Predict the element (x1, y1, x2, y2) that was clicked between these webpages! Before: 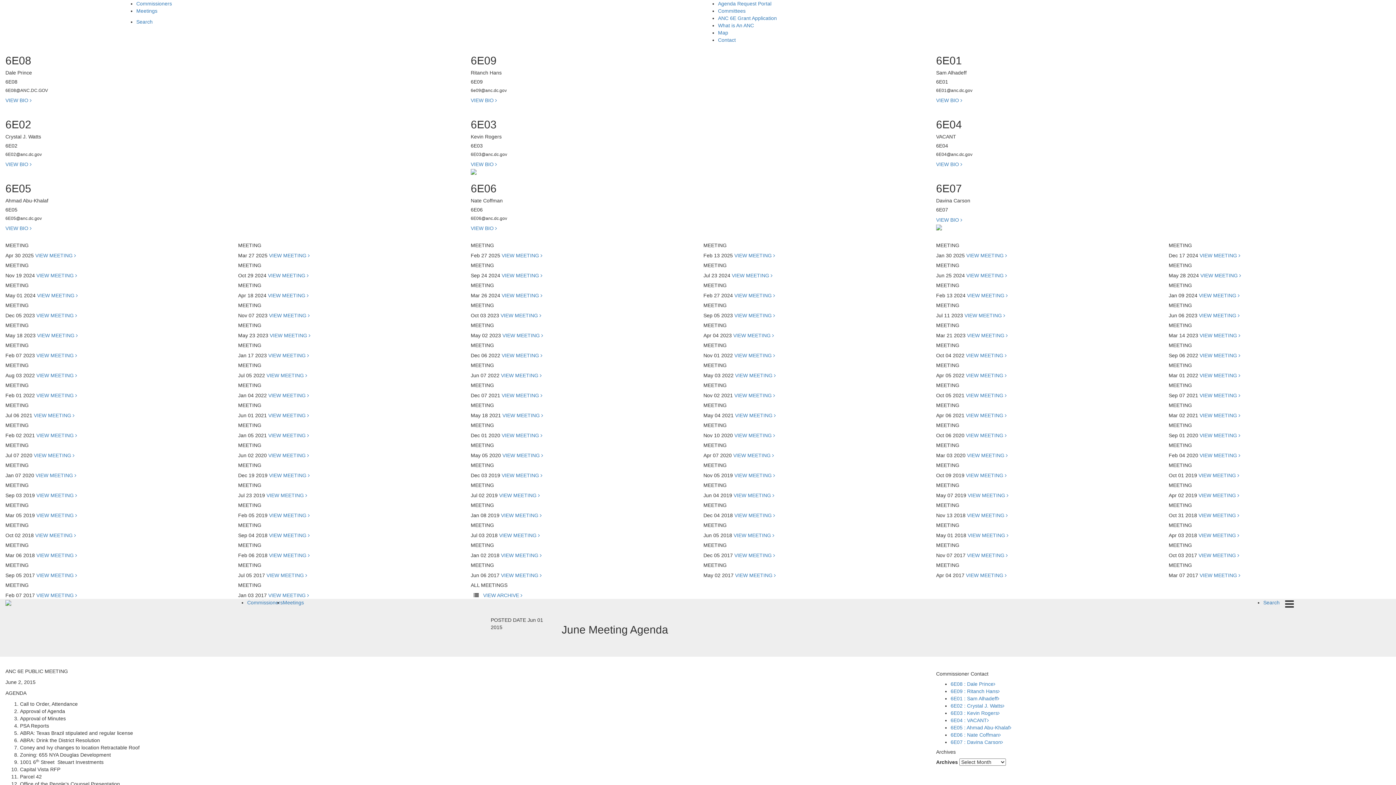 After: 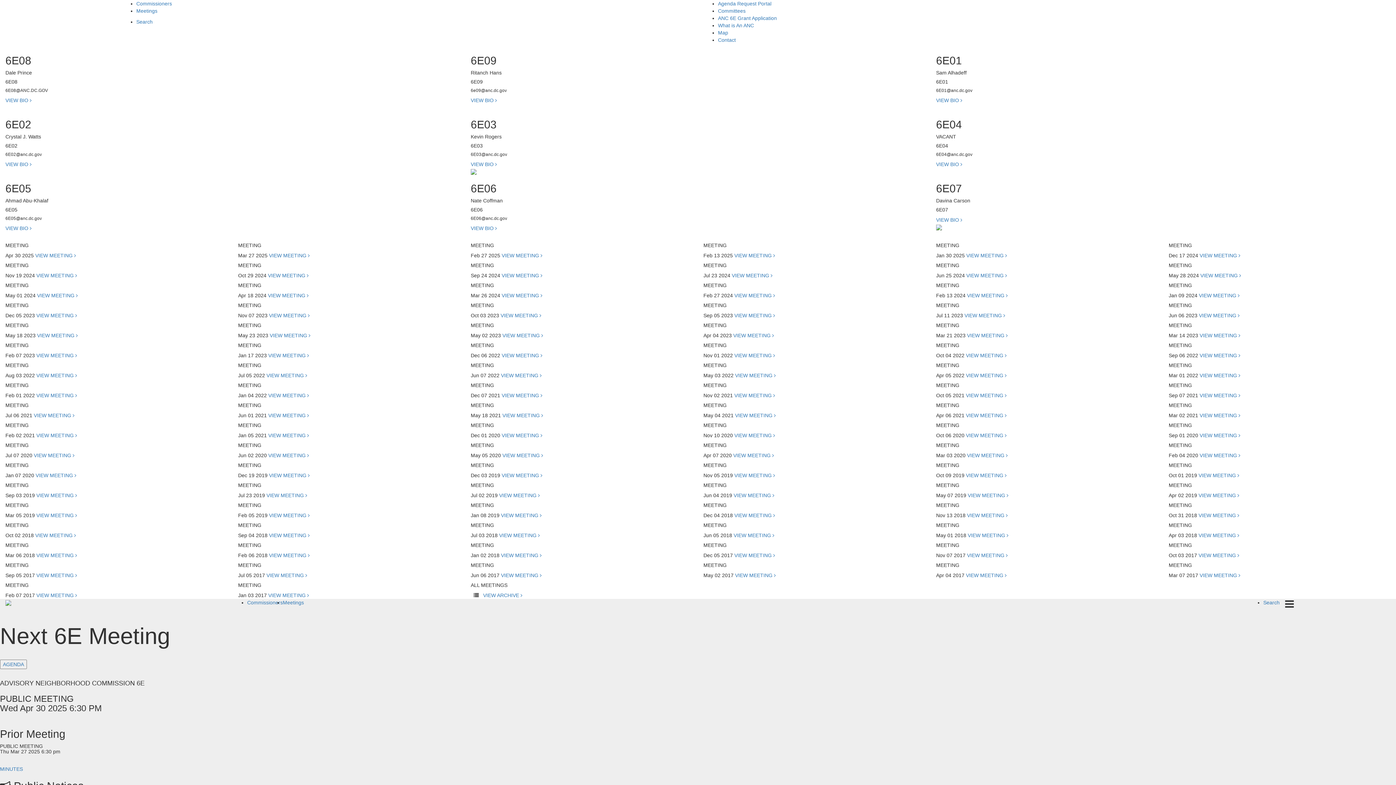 Action: bbox: (5, 600, 11, 605)